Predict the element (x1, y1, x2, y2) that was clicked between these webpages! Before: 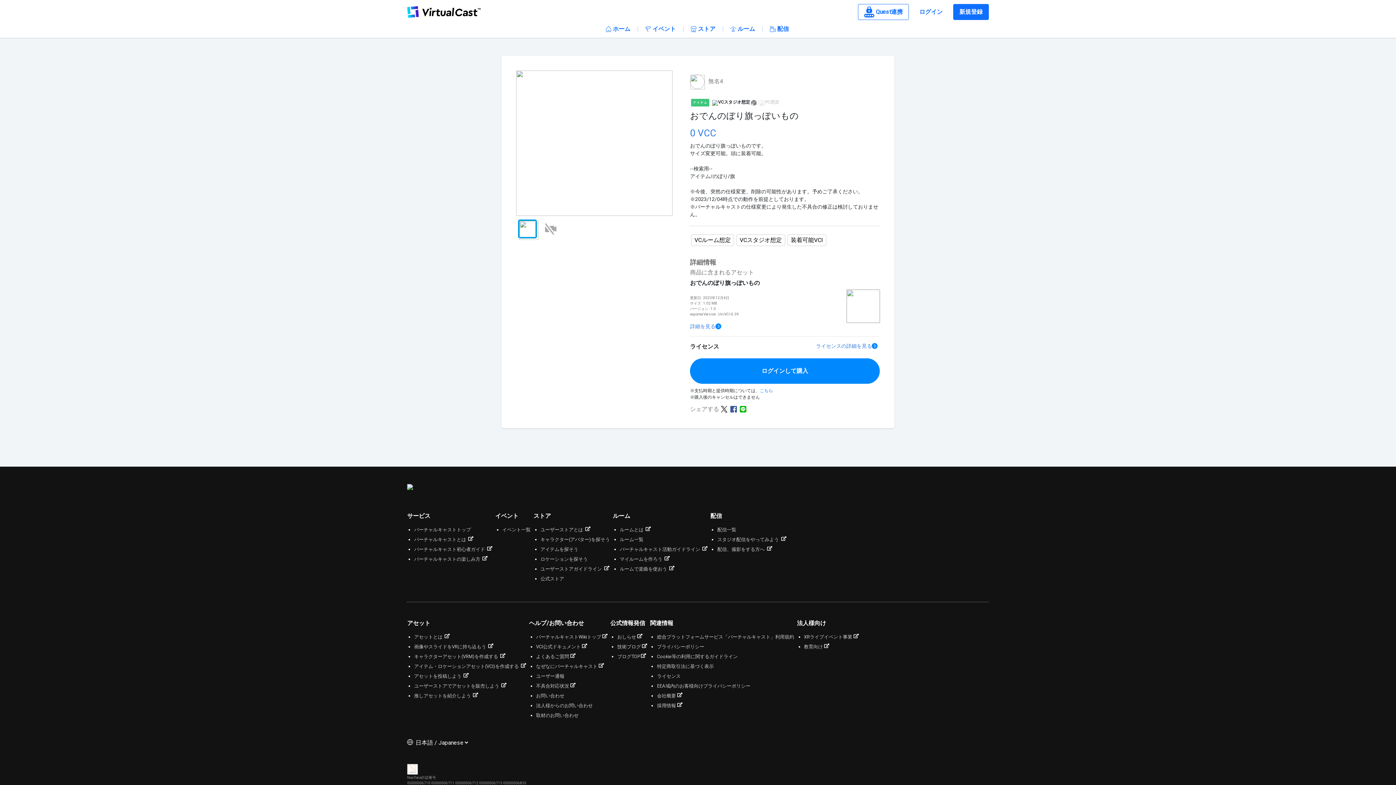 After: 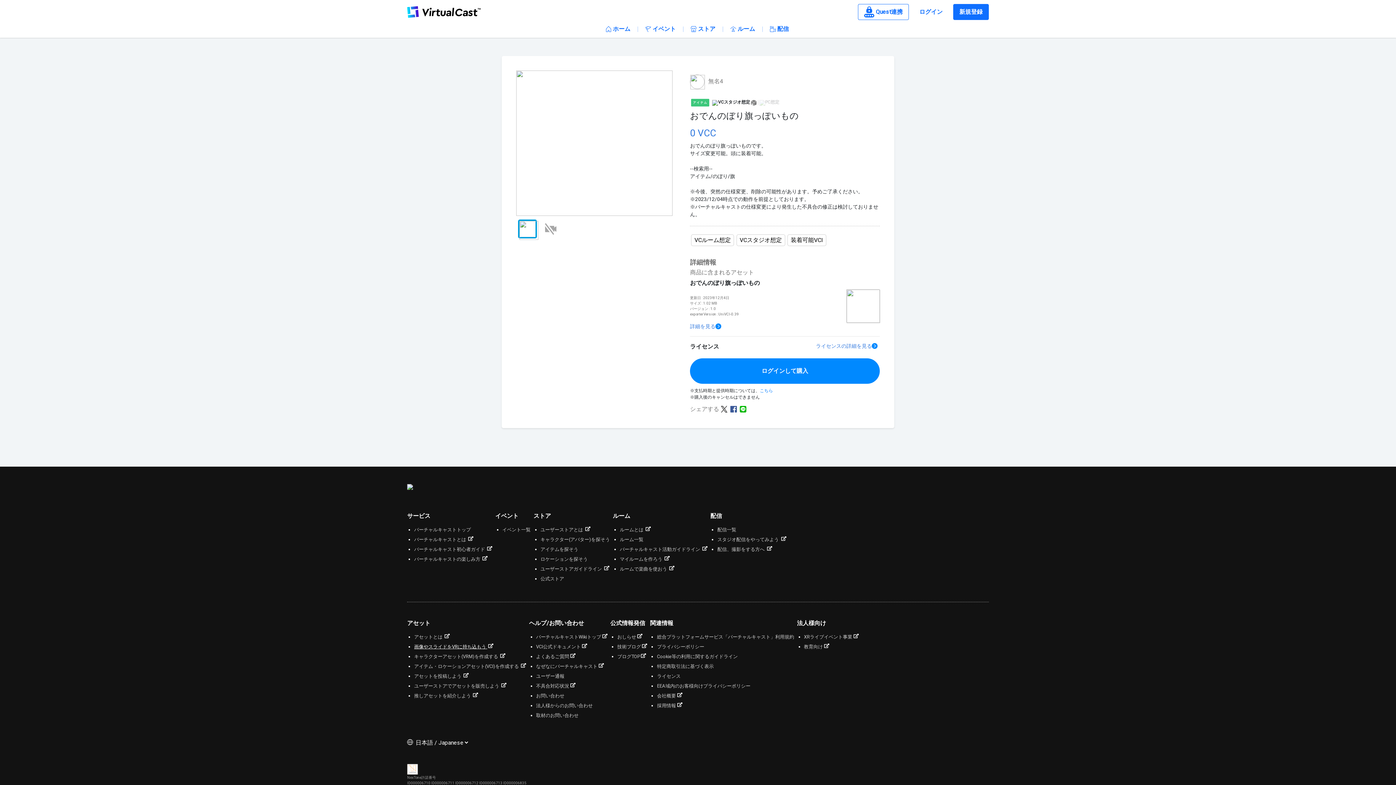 Action: bbox: (414, 644, 493, 649) label: 画像やスライドをVRに持ち込もう 